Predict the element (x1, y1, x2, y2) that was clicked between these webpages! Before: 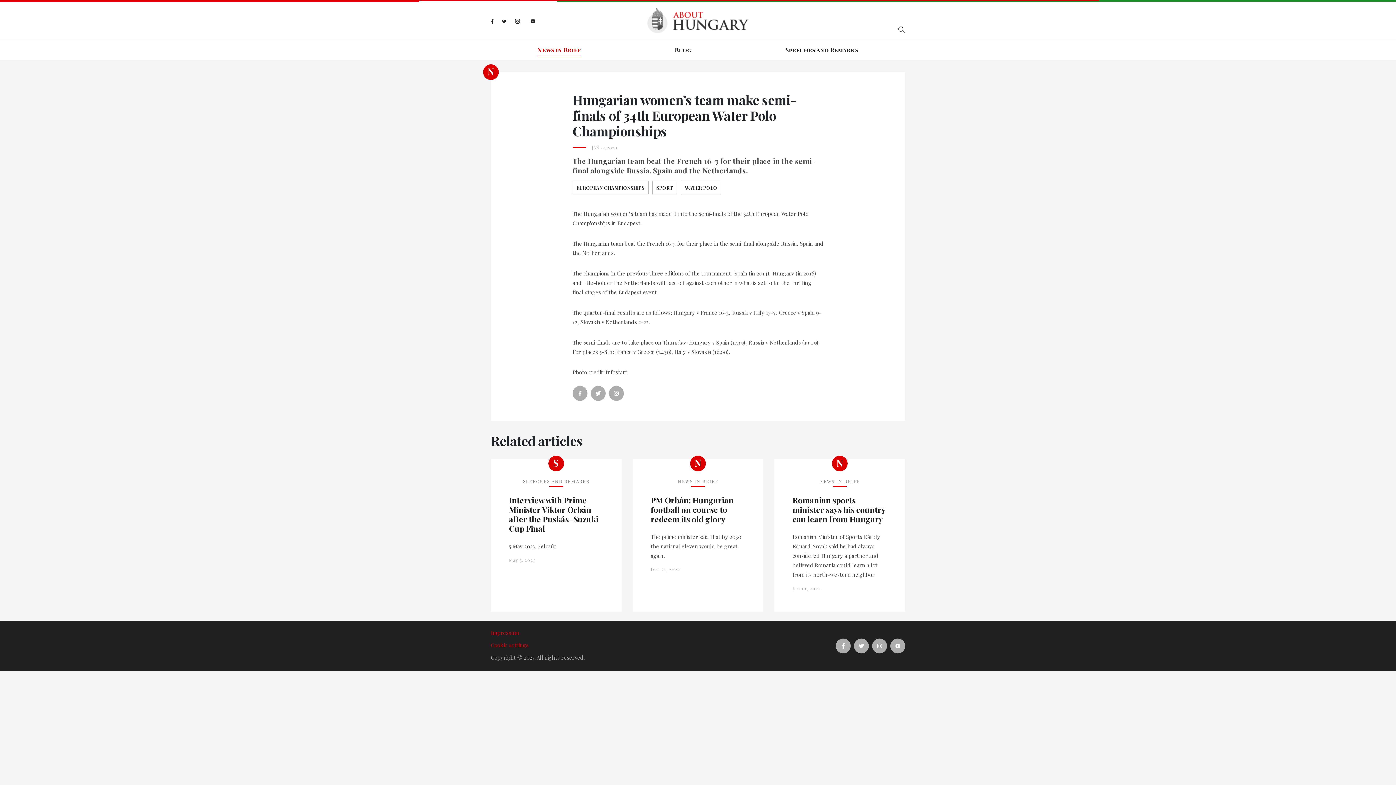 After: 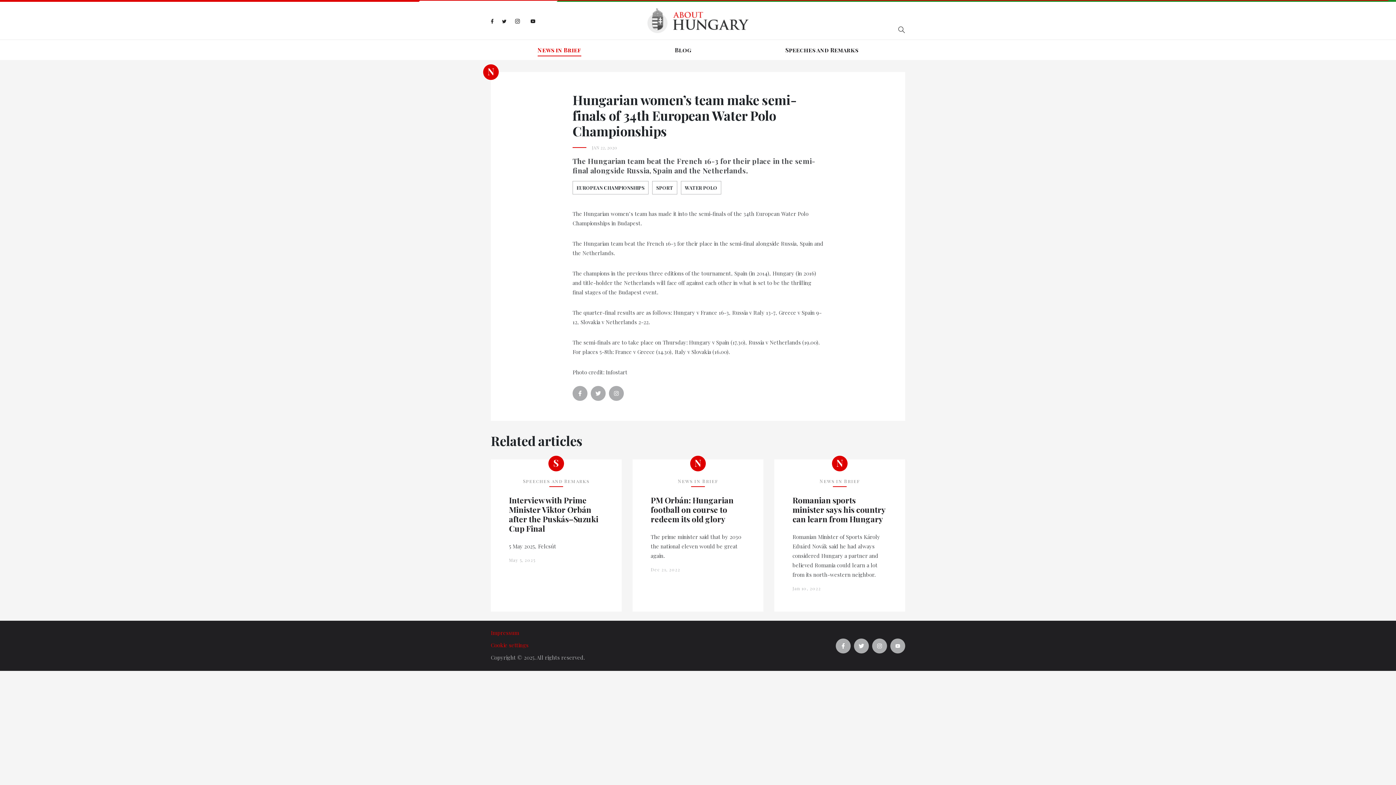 Action: bbox: (514, 16, 520, 25)